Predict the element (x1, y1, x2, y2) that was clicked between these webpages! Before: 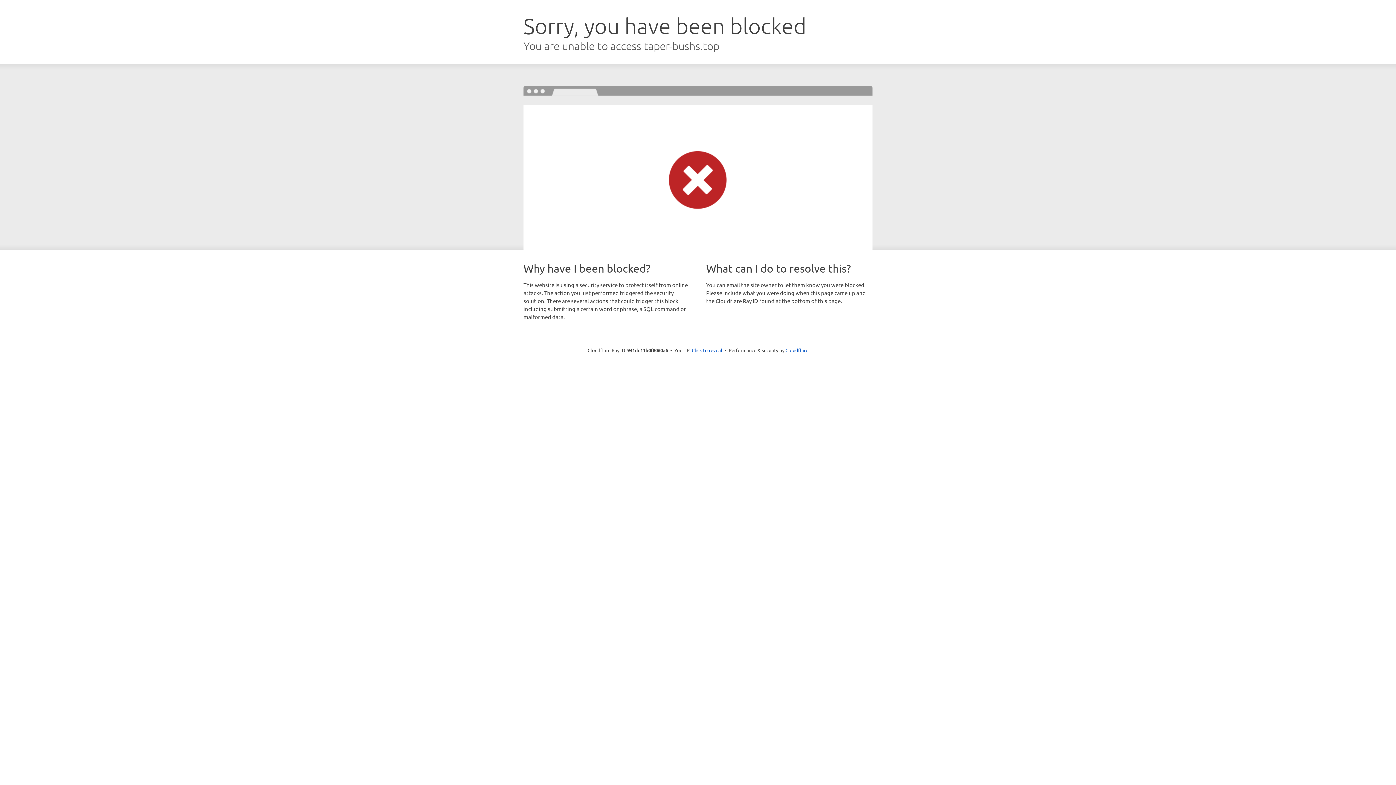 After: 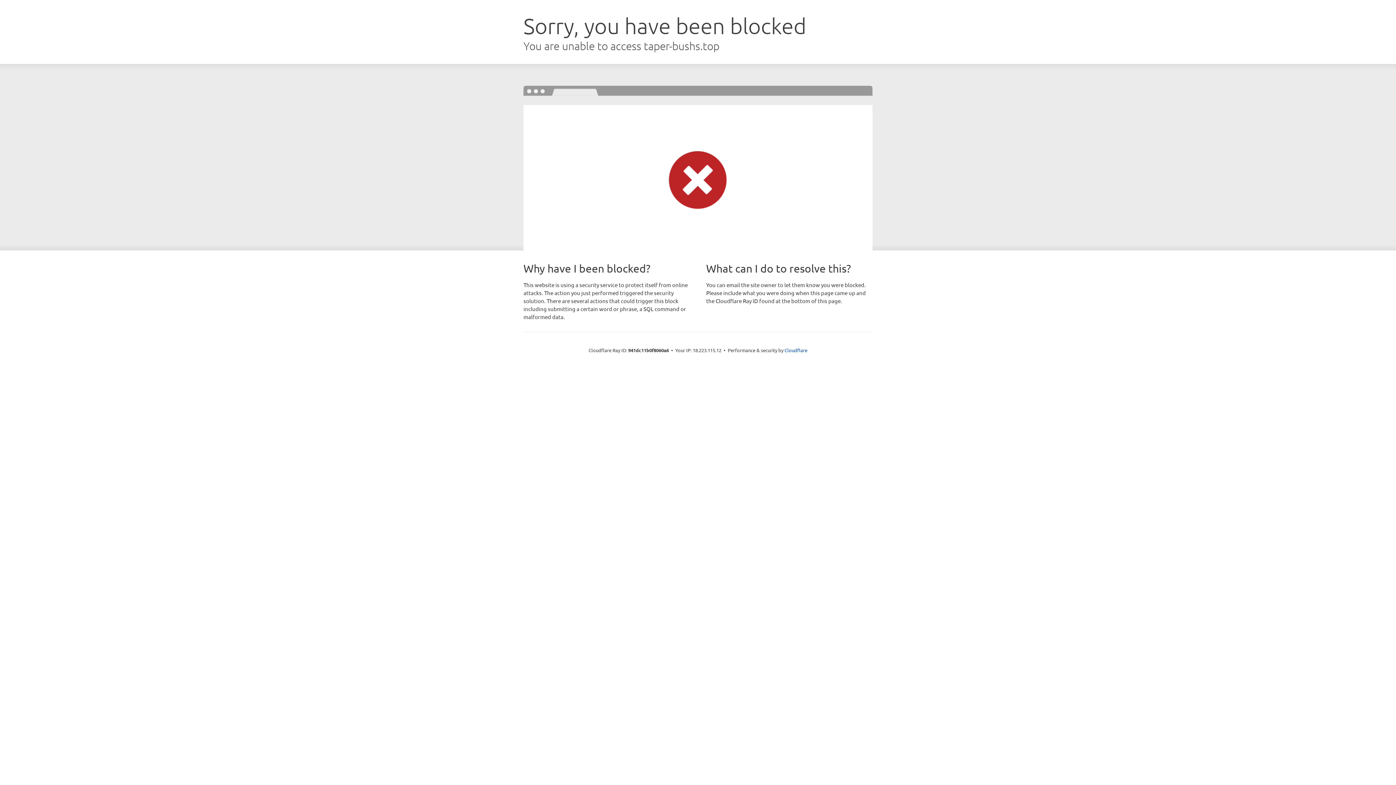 Action: bbox: (692, 346, 722, 353) label: Click to reveal